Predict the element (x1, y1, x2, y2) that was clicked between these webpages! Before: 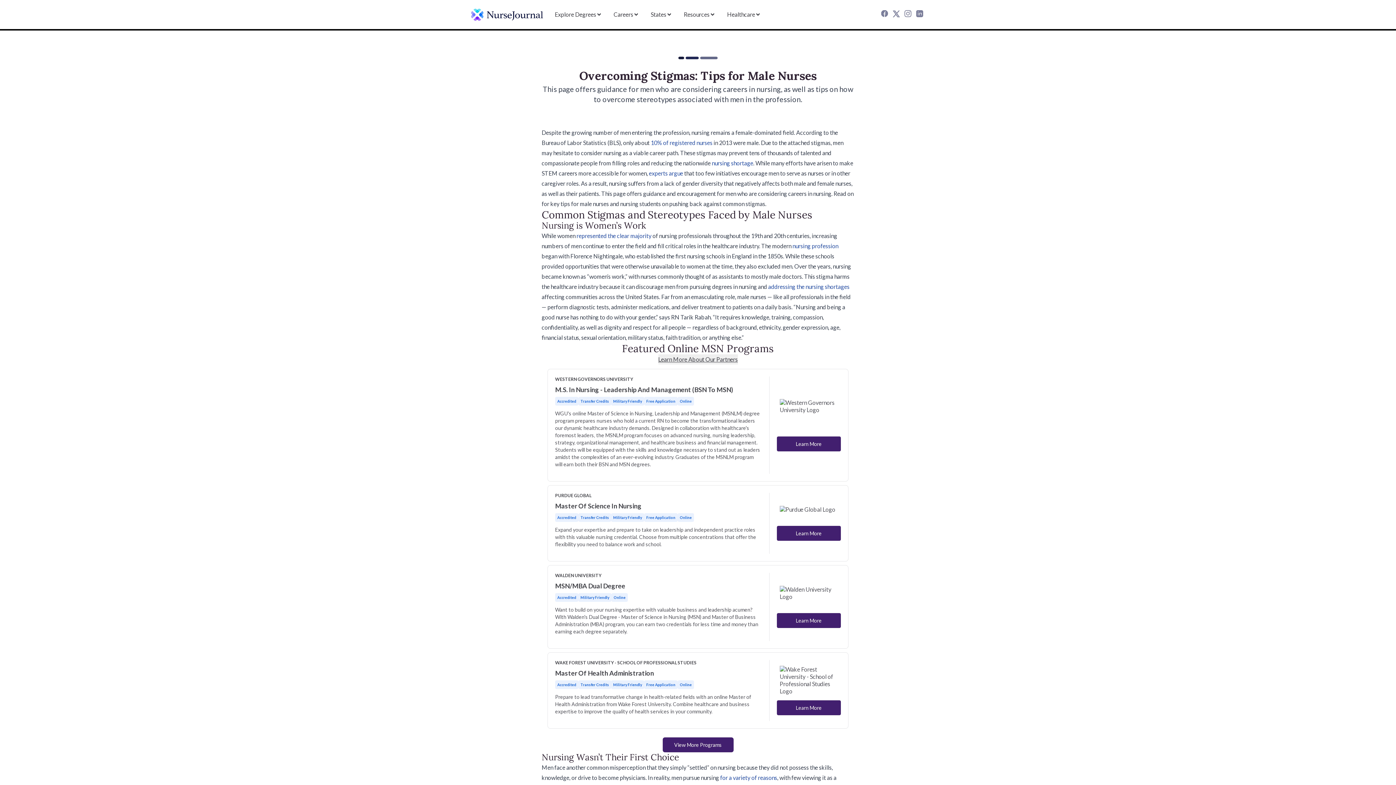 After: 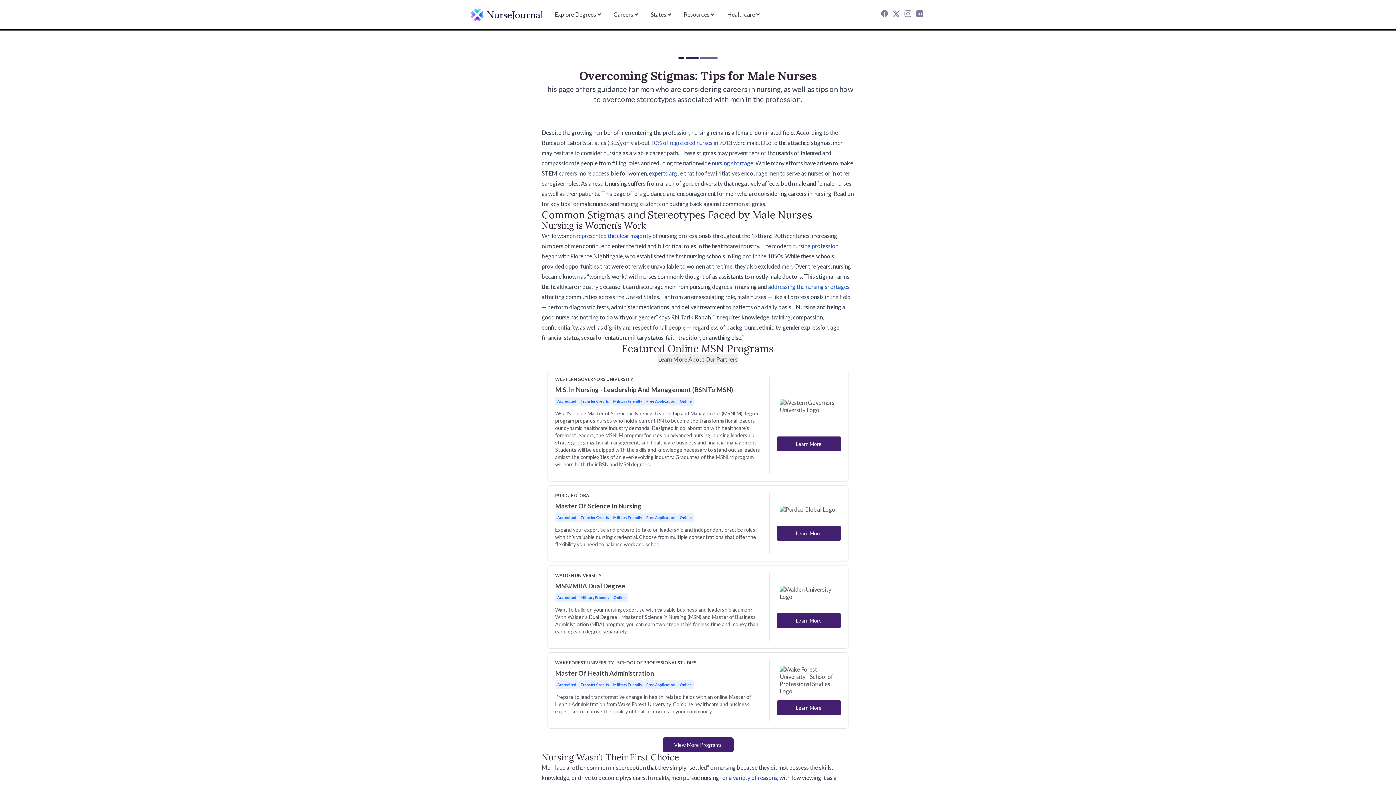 Action: label: addressing the nursing shortages bbox: (768, 283, 849, 290)